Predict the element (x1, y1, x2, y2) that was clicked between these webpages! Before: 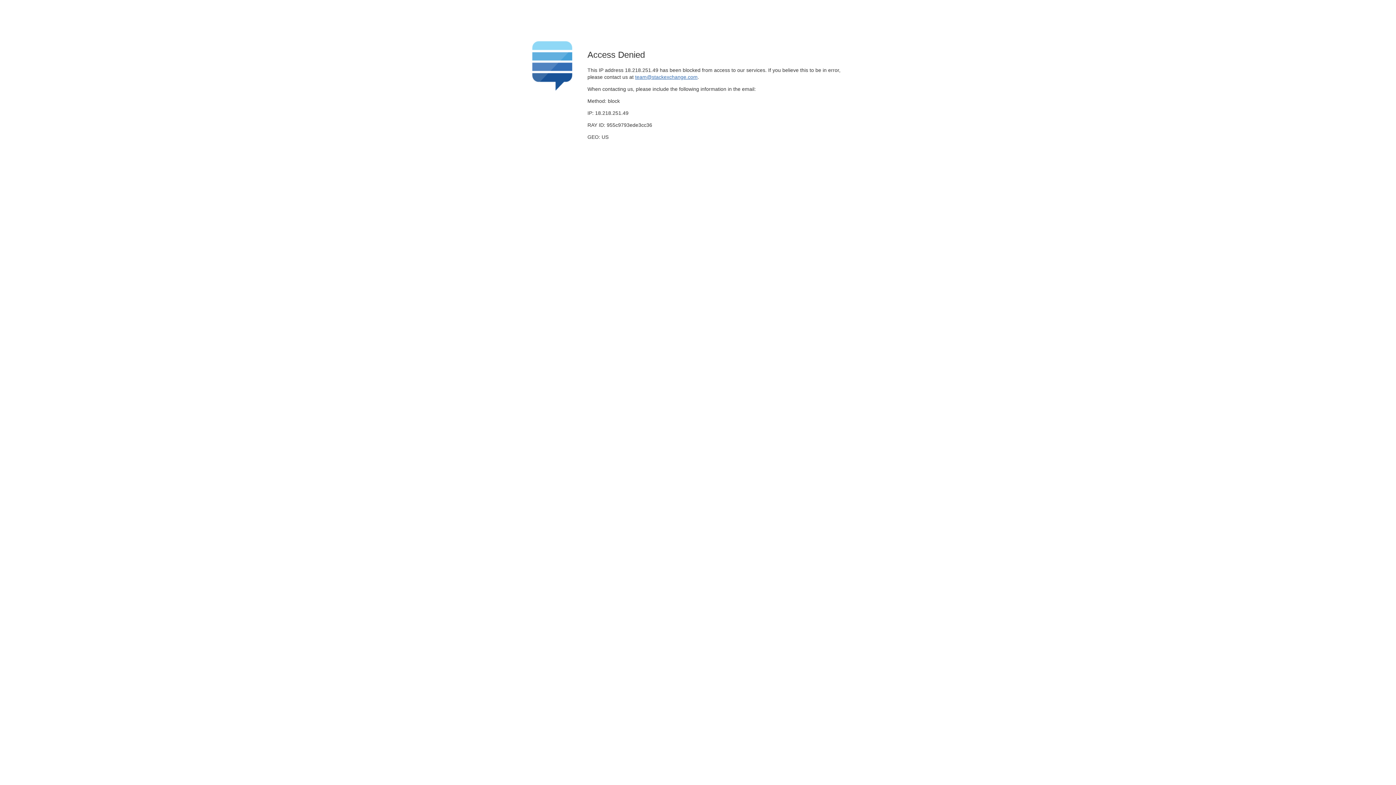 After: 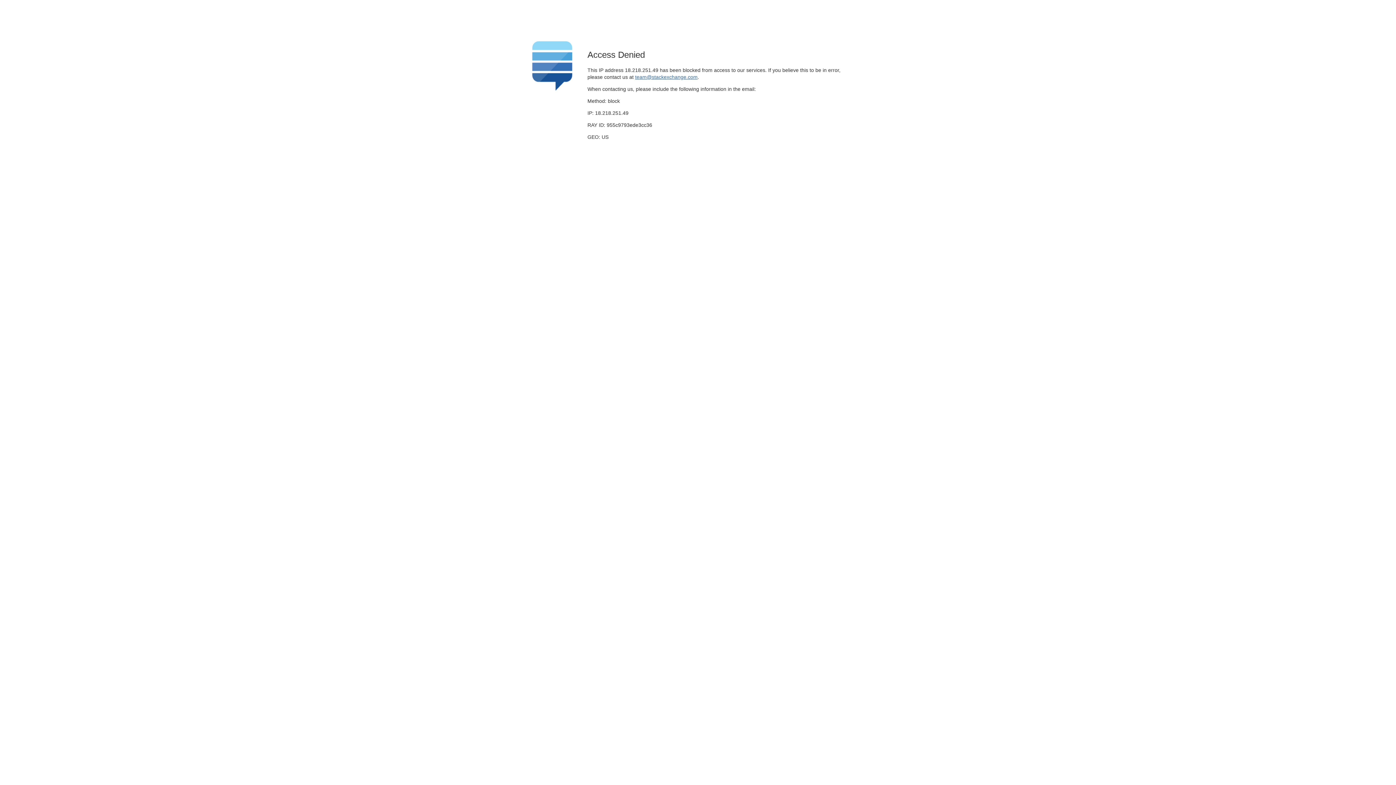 Action: bbox: (635, 74, 697, 79) label: team@stackexchange.com